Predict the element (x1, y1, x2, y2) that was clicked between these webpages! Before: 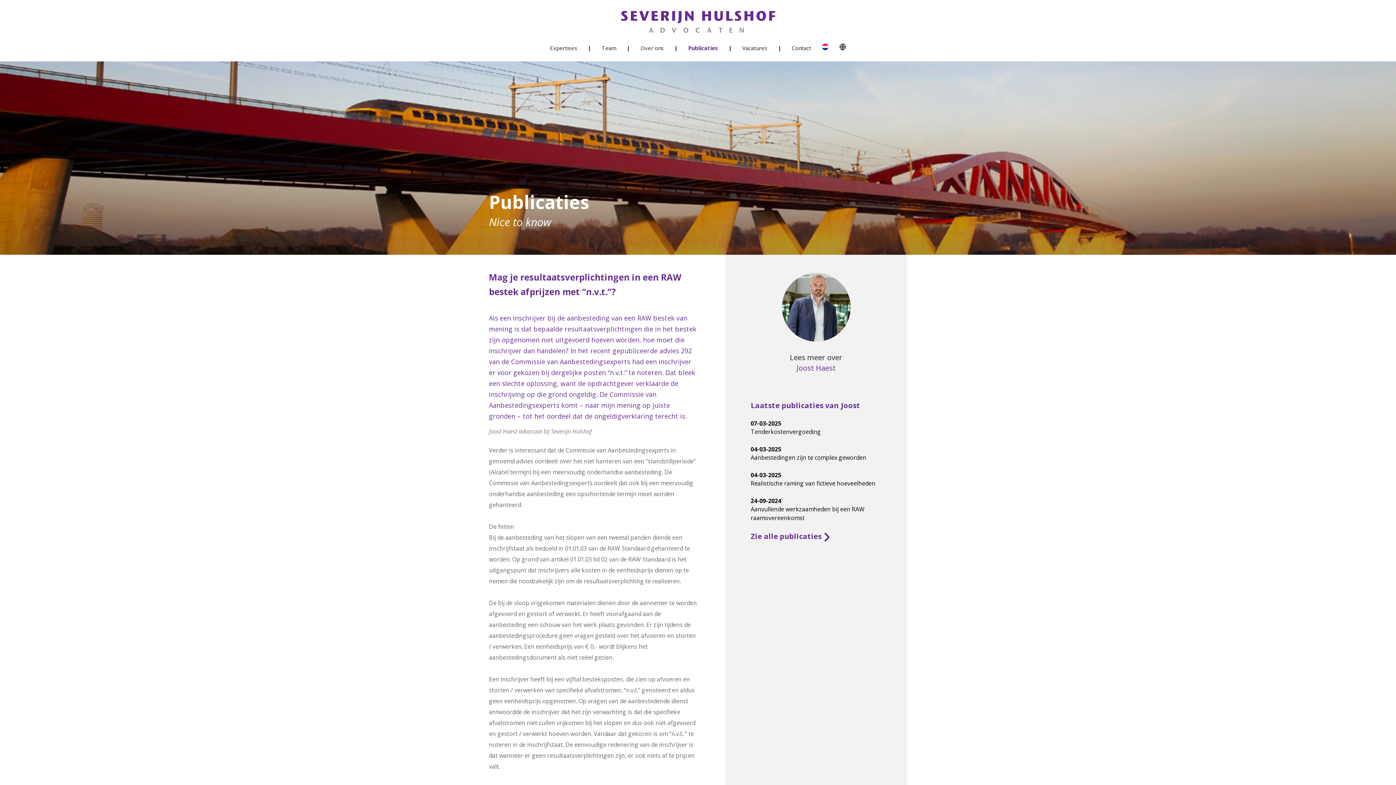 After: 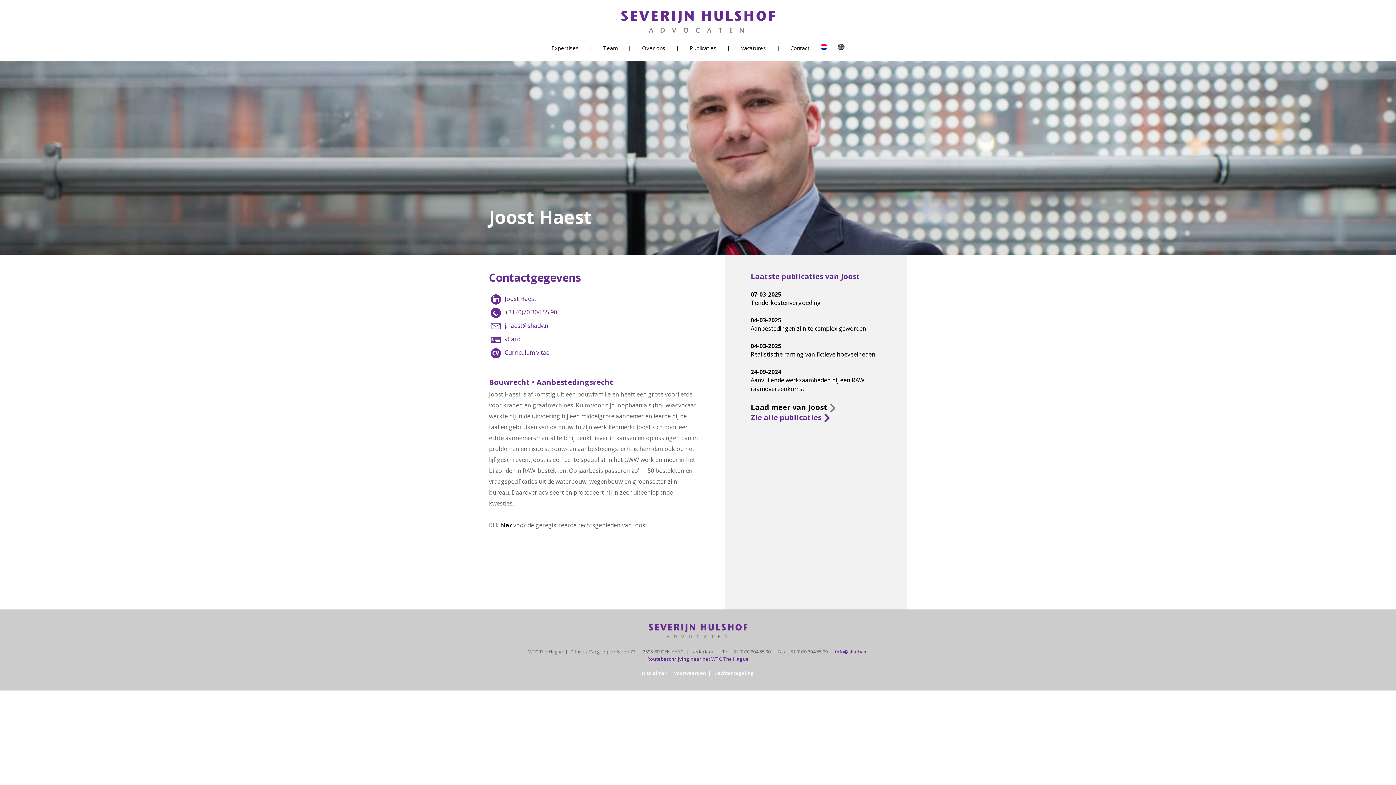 Action: label: Lees meer over bbox: (790, 352, 842, 362)